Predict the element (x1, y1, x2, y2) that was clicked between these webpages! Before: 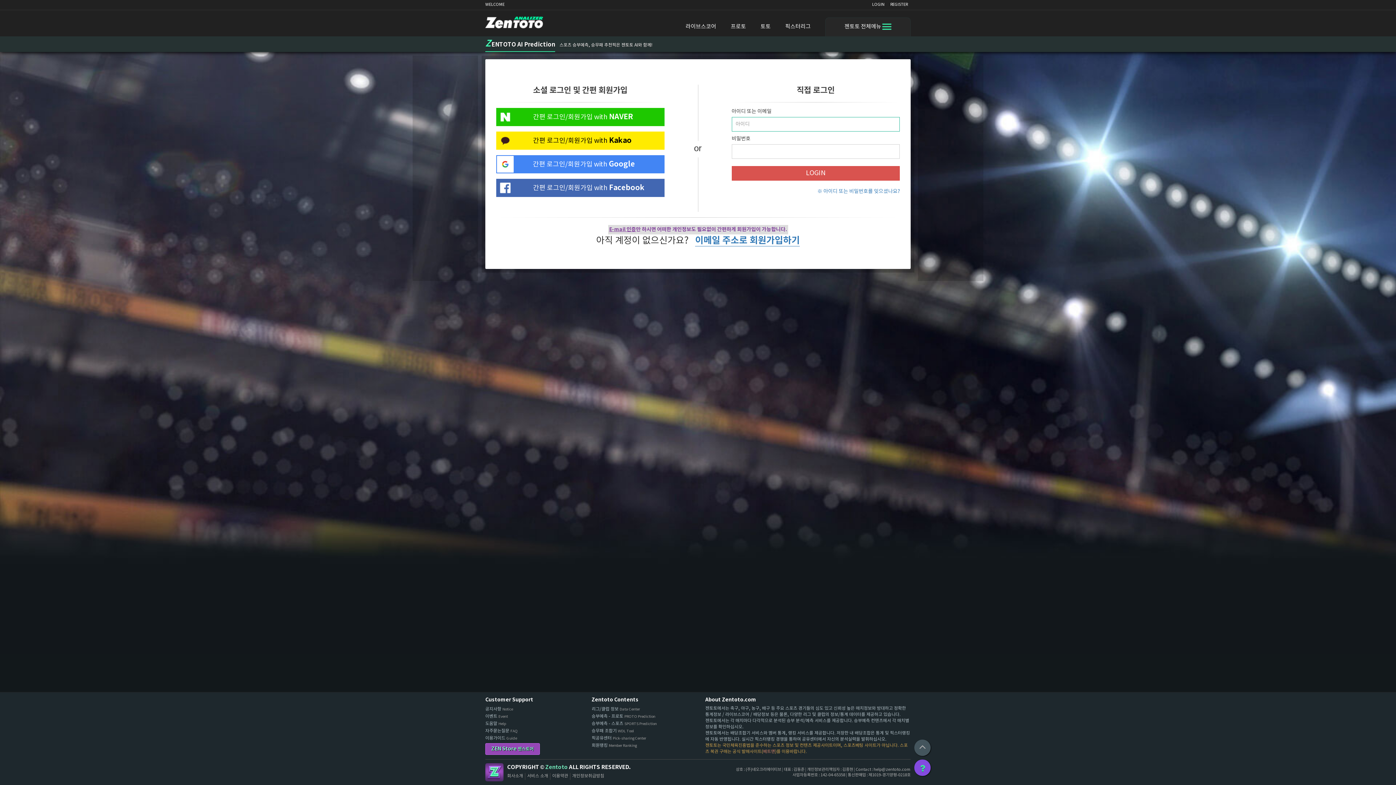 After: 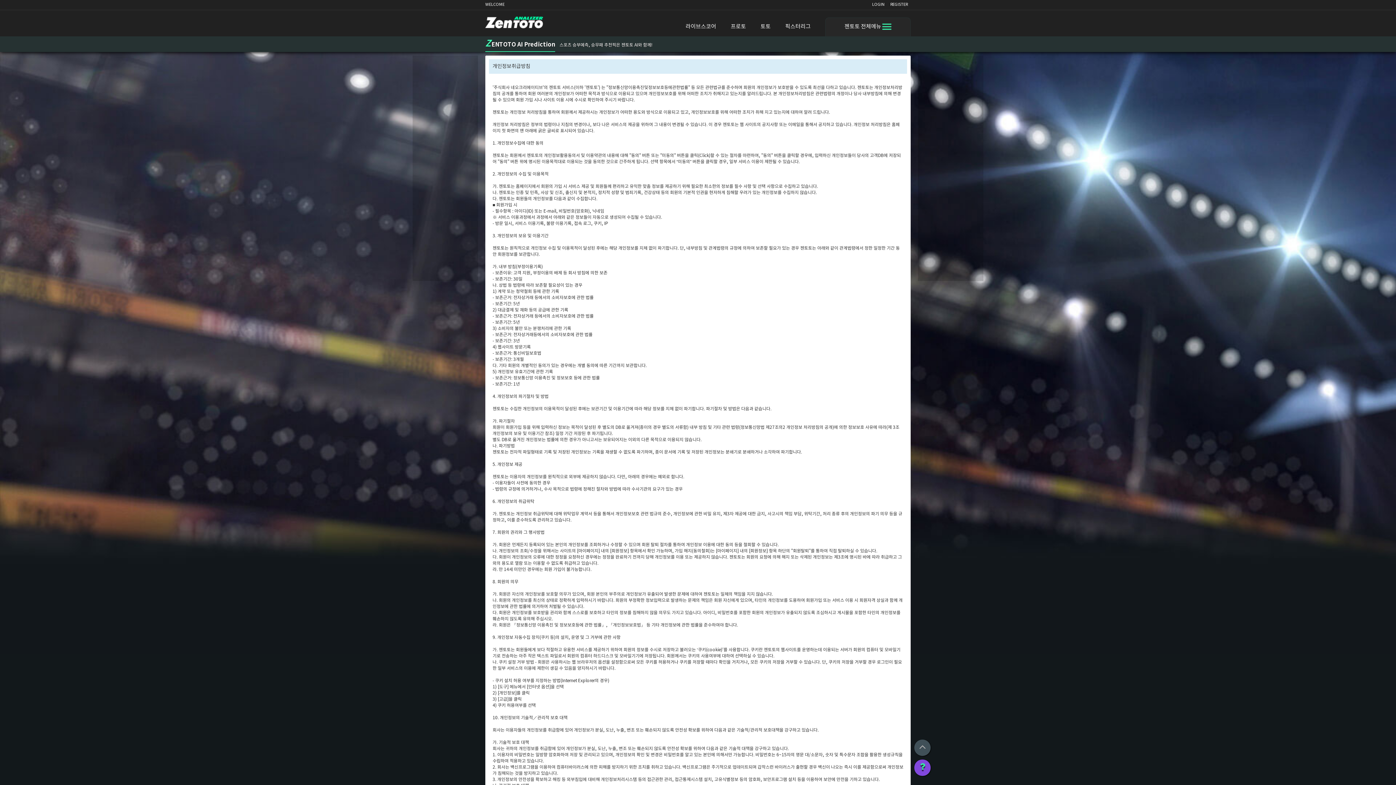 Action: bbox: (572, 774, 604, 778) label: 개인정보취급방침